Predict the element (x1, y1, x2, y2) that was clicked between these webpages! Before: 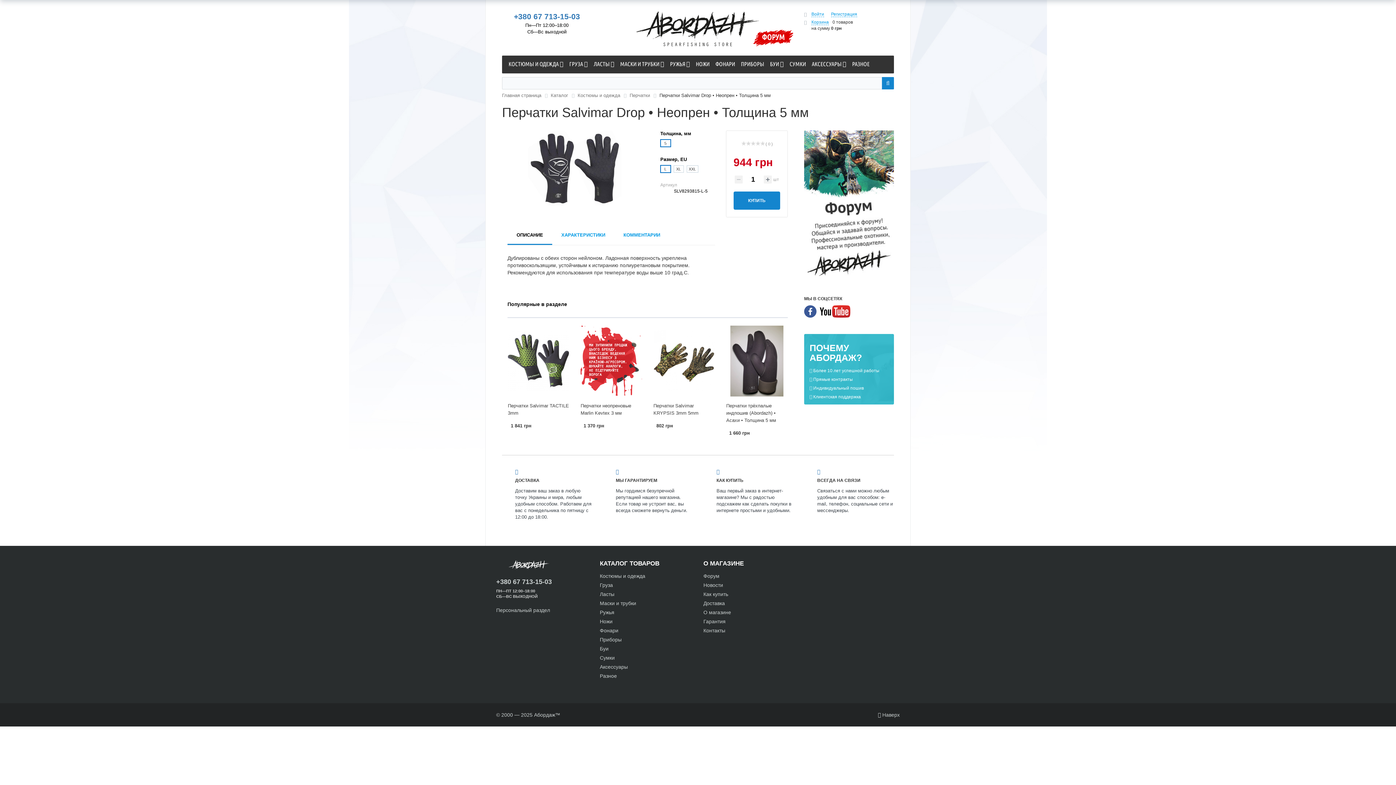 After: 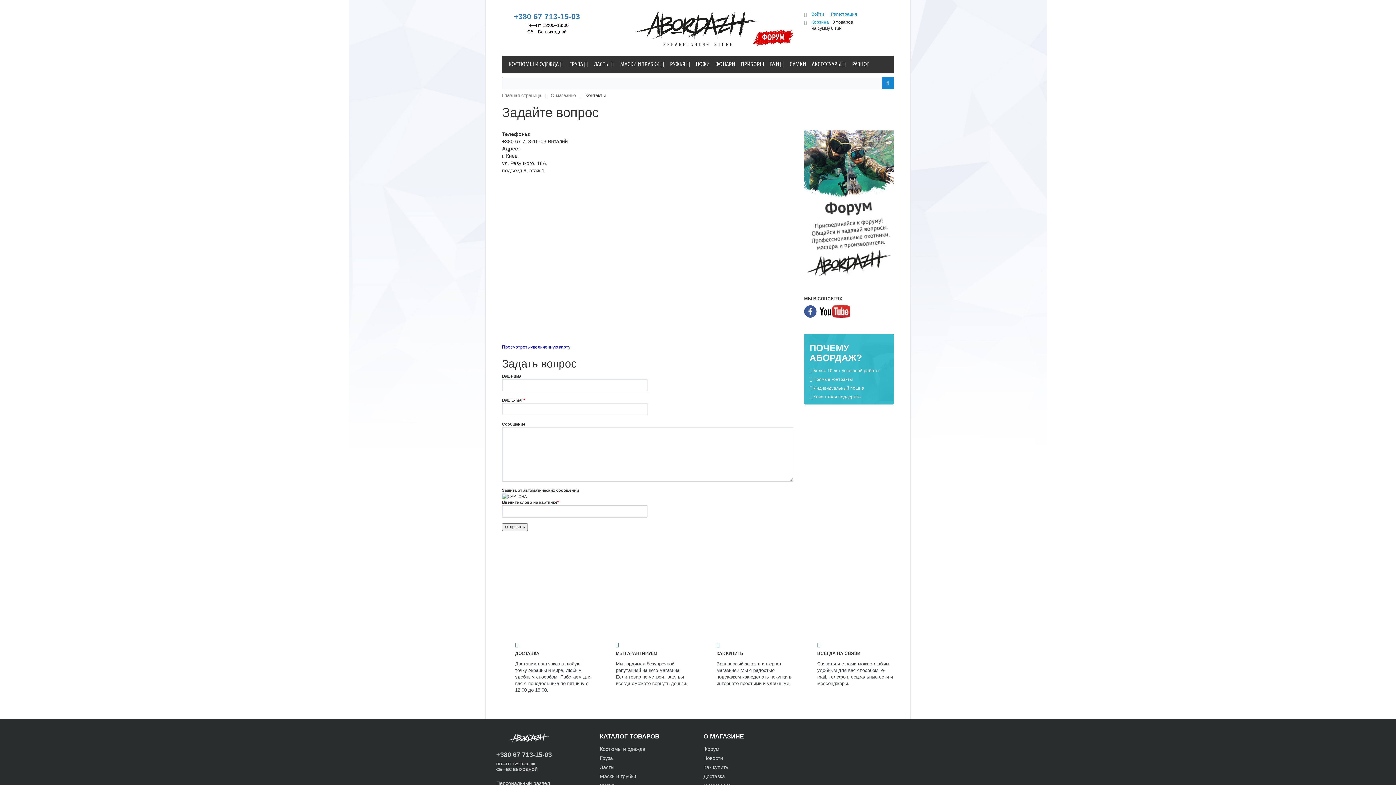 Action: label: Контакты bbox: (703, 628, 725, 633)